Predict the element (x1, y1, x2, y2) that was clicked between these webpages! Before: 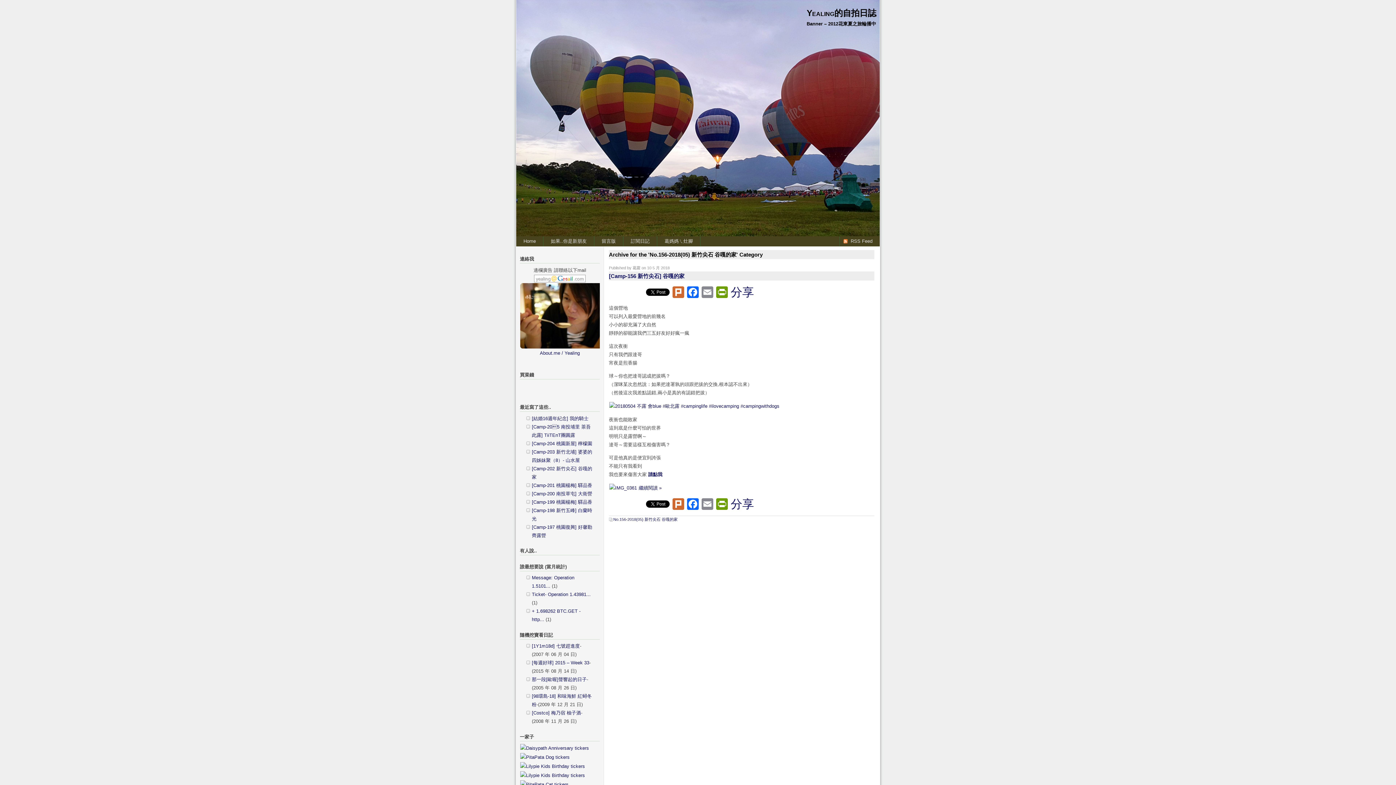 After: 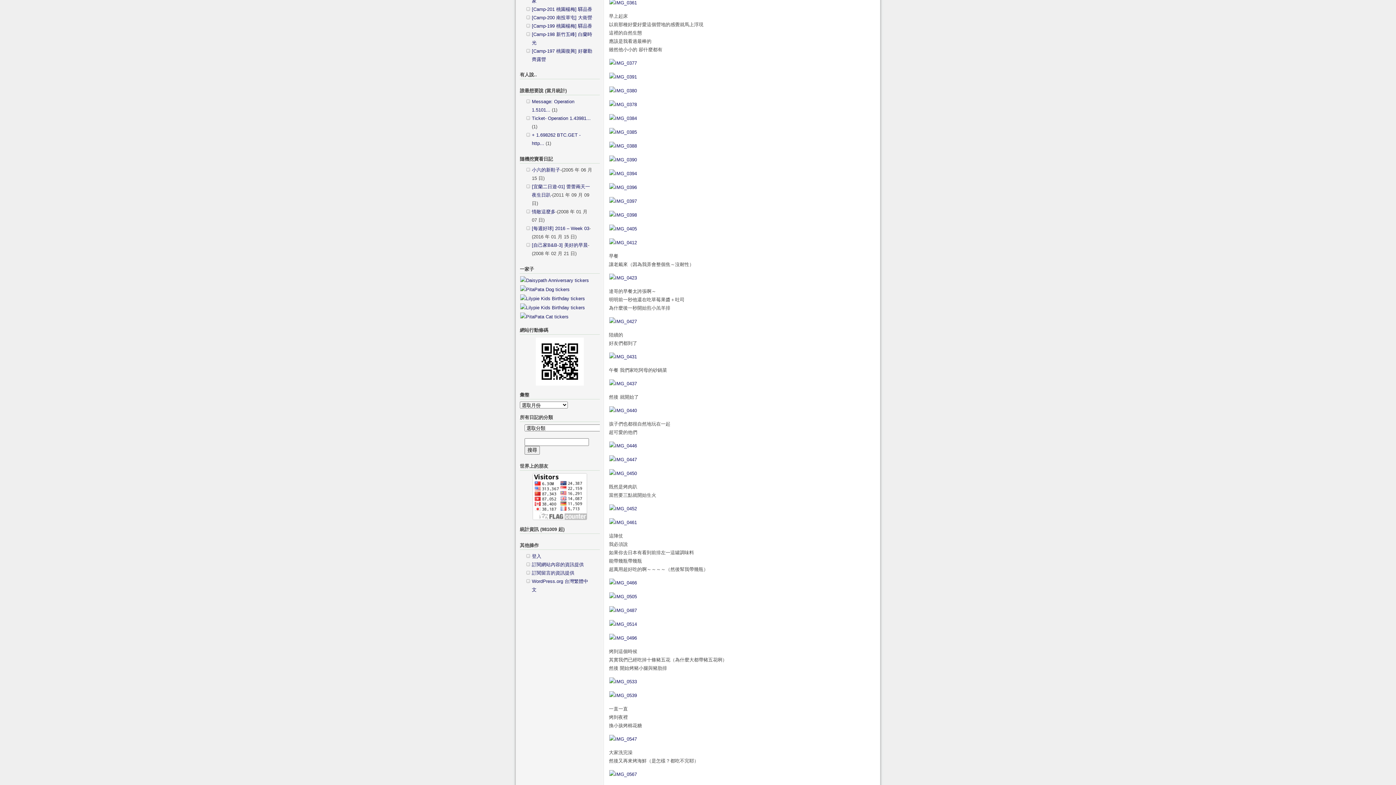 Action: bbox: (638, 485, 661, 490) label: 繼續閱讀 »